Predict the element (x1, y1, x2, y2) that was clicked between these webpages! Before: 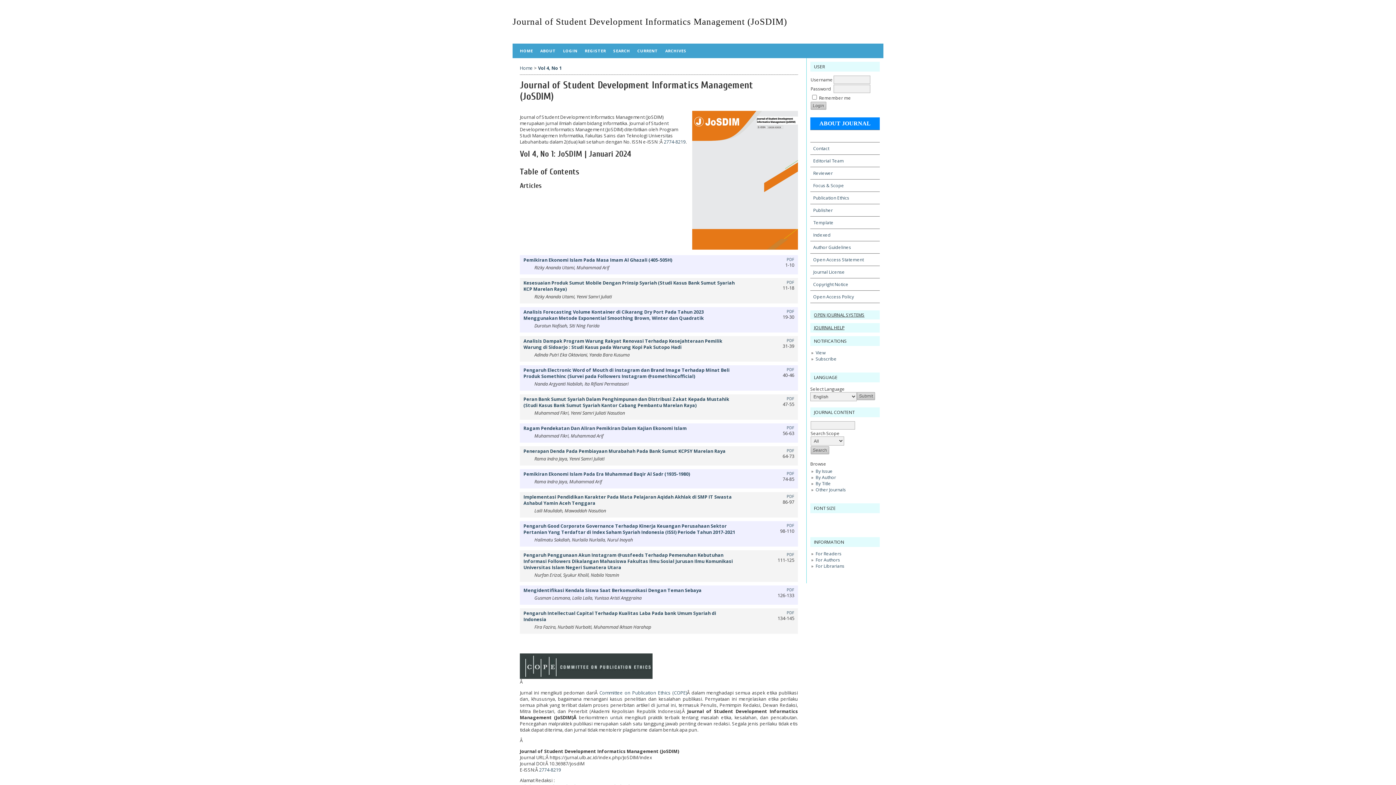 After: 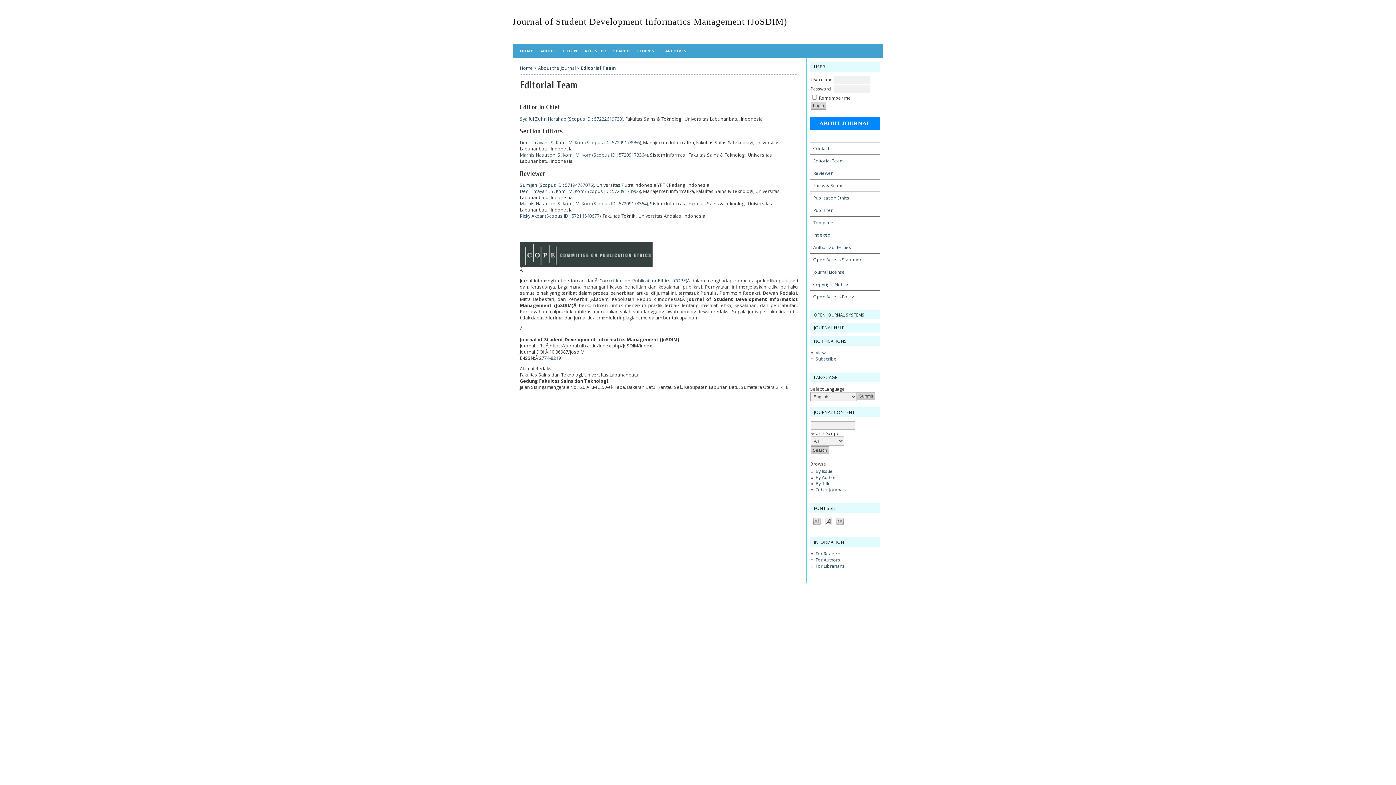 Action: bbox: (813, 170, 833, 176) label: Reviewer